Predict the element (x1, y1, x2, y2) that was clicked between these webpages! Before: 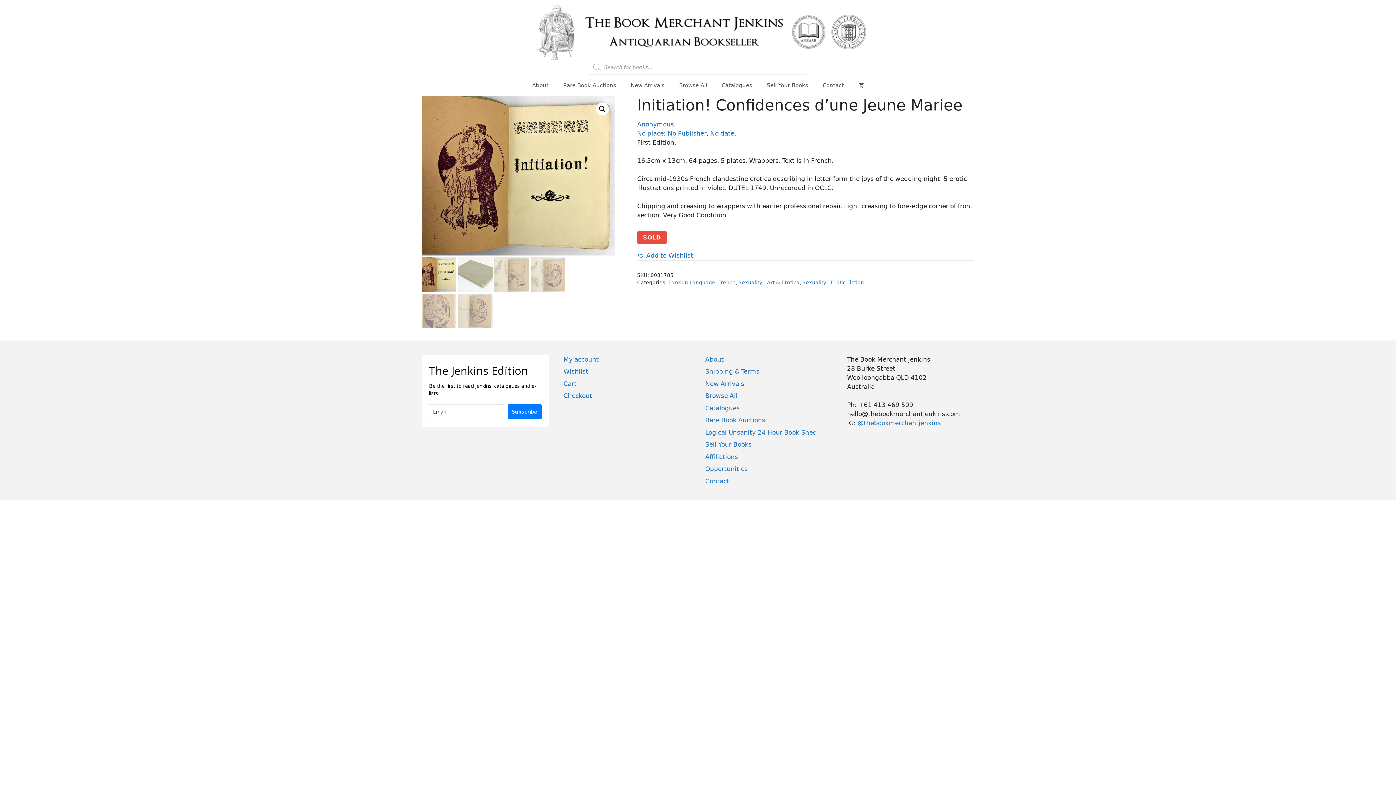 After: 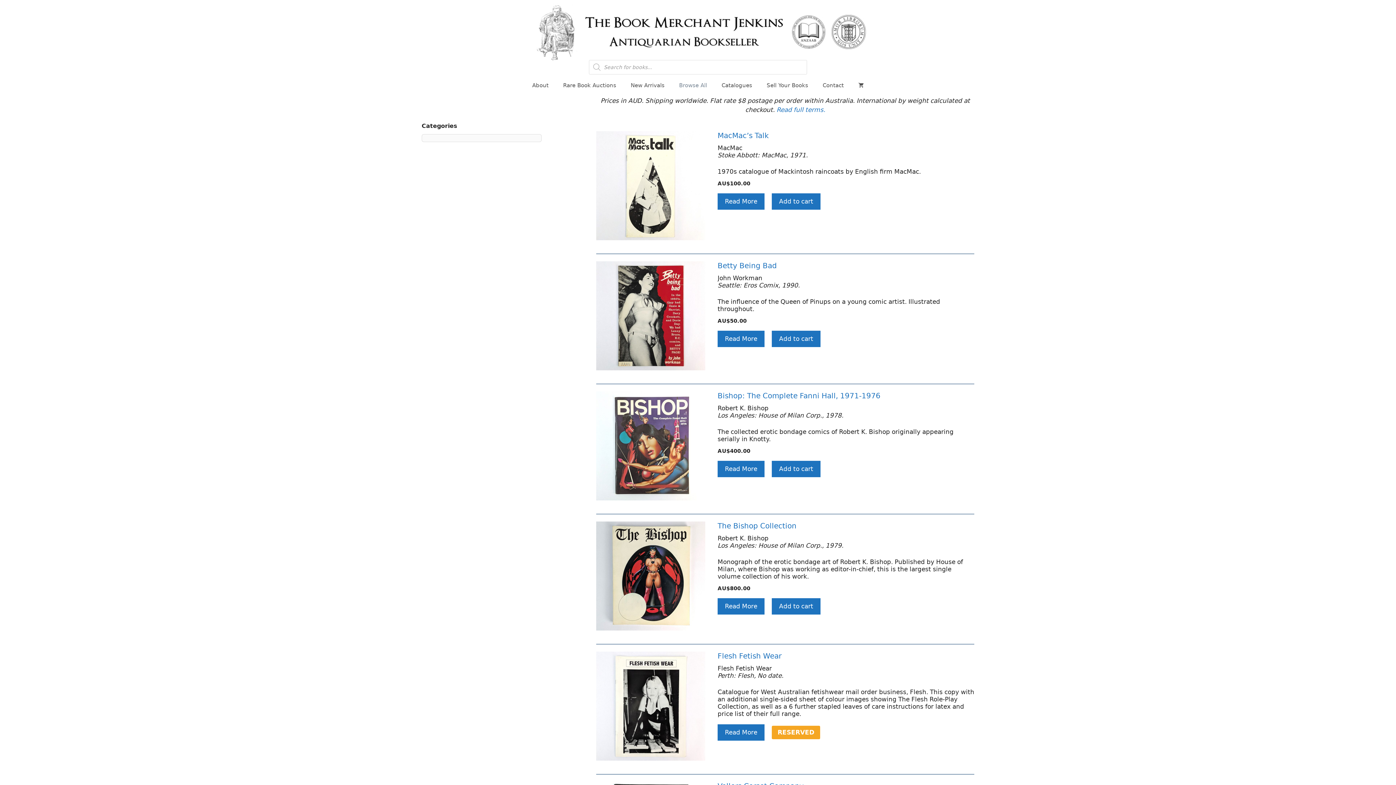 Action: label: Browse All bbox: (705, 392, 737, 399)